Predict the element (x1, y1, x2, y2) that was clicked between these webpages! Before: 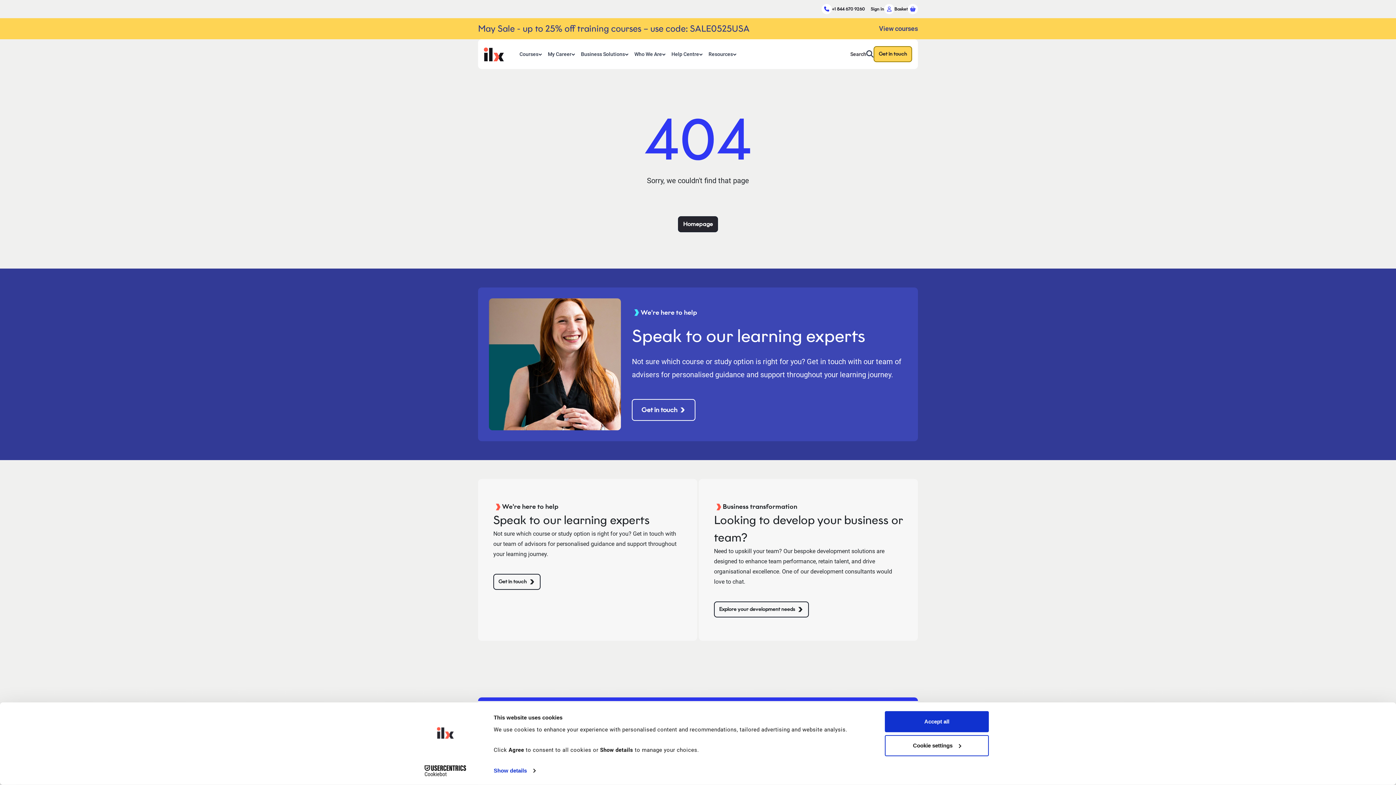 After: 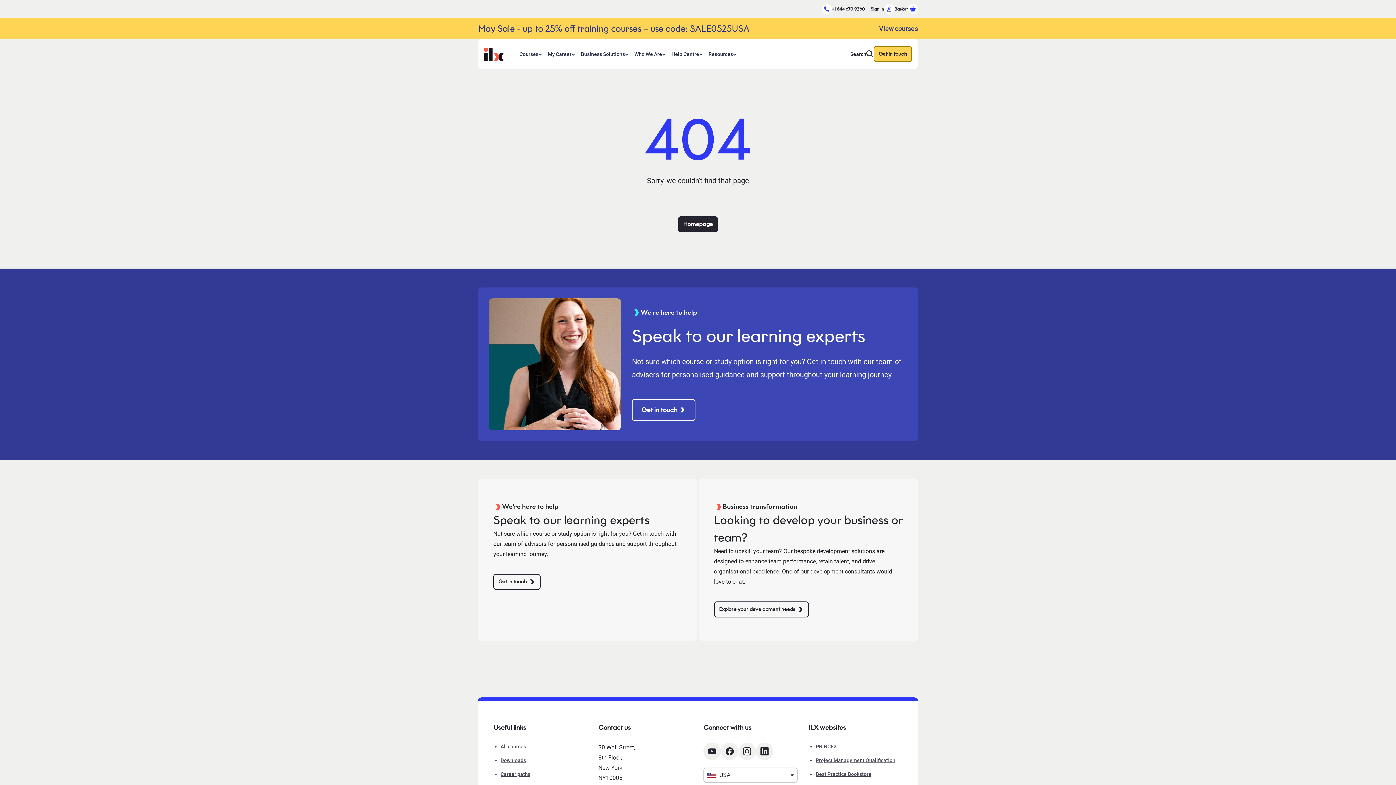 Action: bbox: (885, 711, 989, 732) label: Accept all